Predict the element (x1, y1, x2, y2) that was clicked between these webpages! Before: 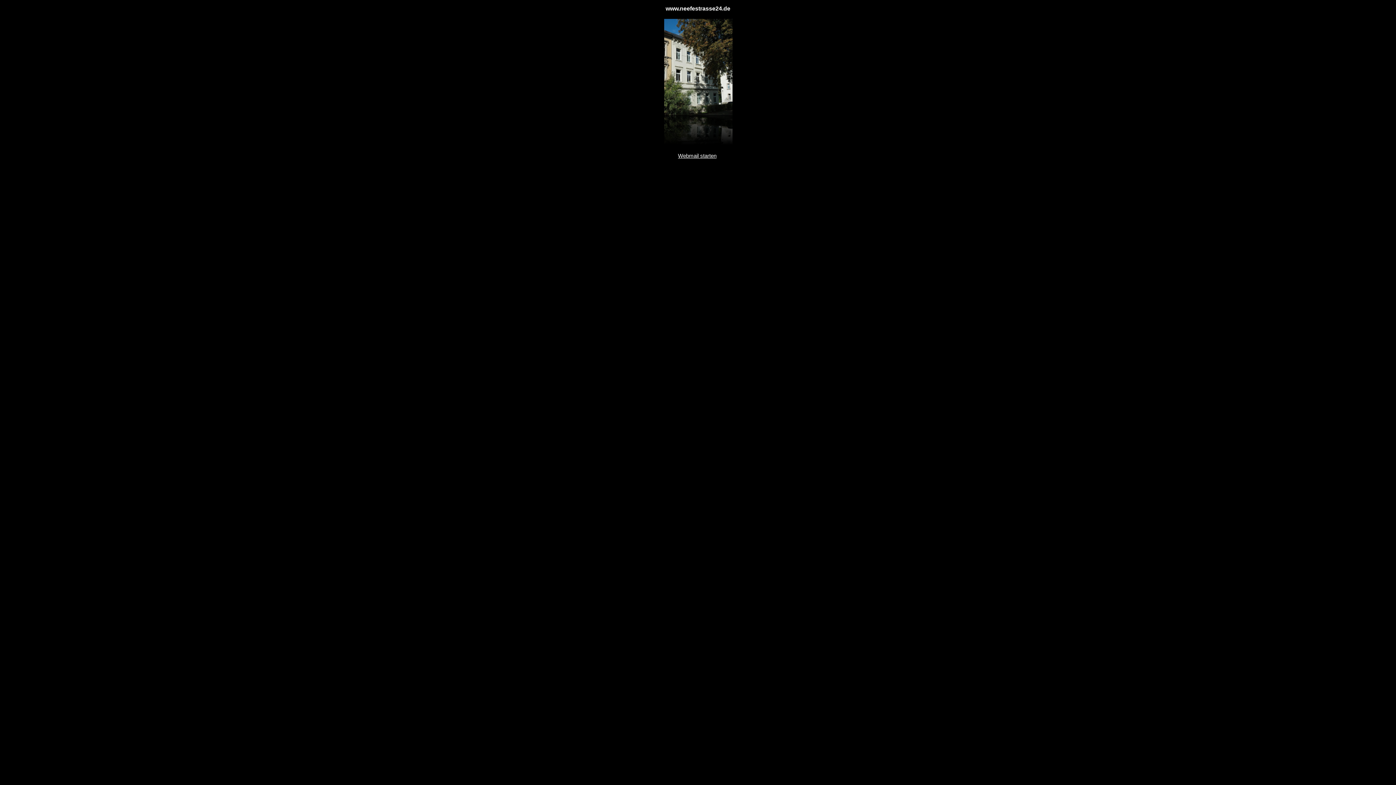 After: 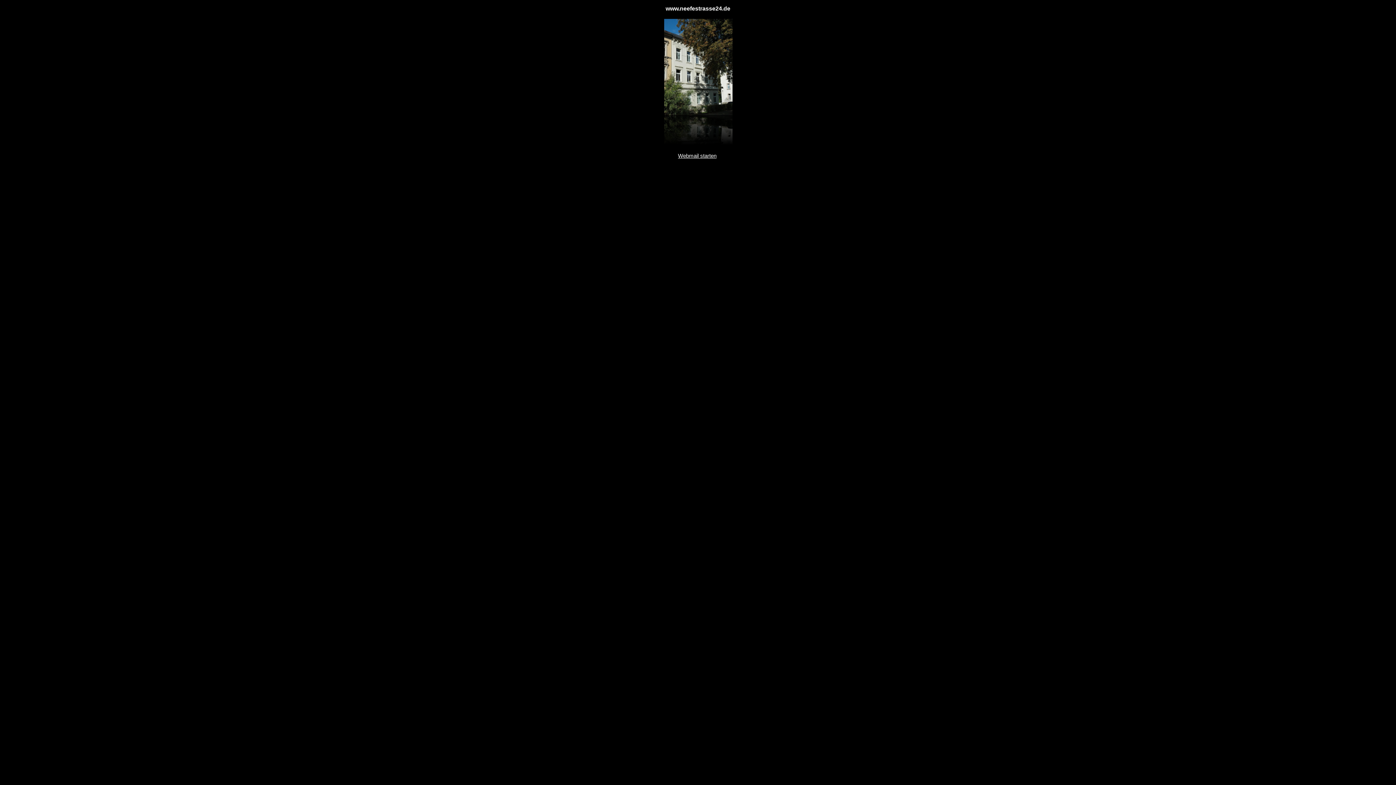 Action: label: www.neefestrasse24.de bbox: (665, 5, 730, 11)